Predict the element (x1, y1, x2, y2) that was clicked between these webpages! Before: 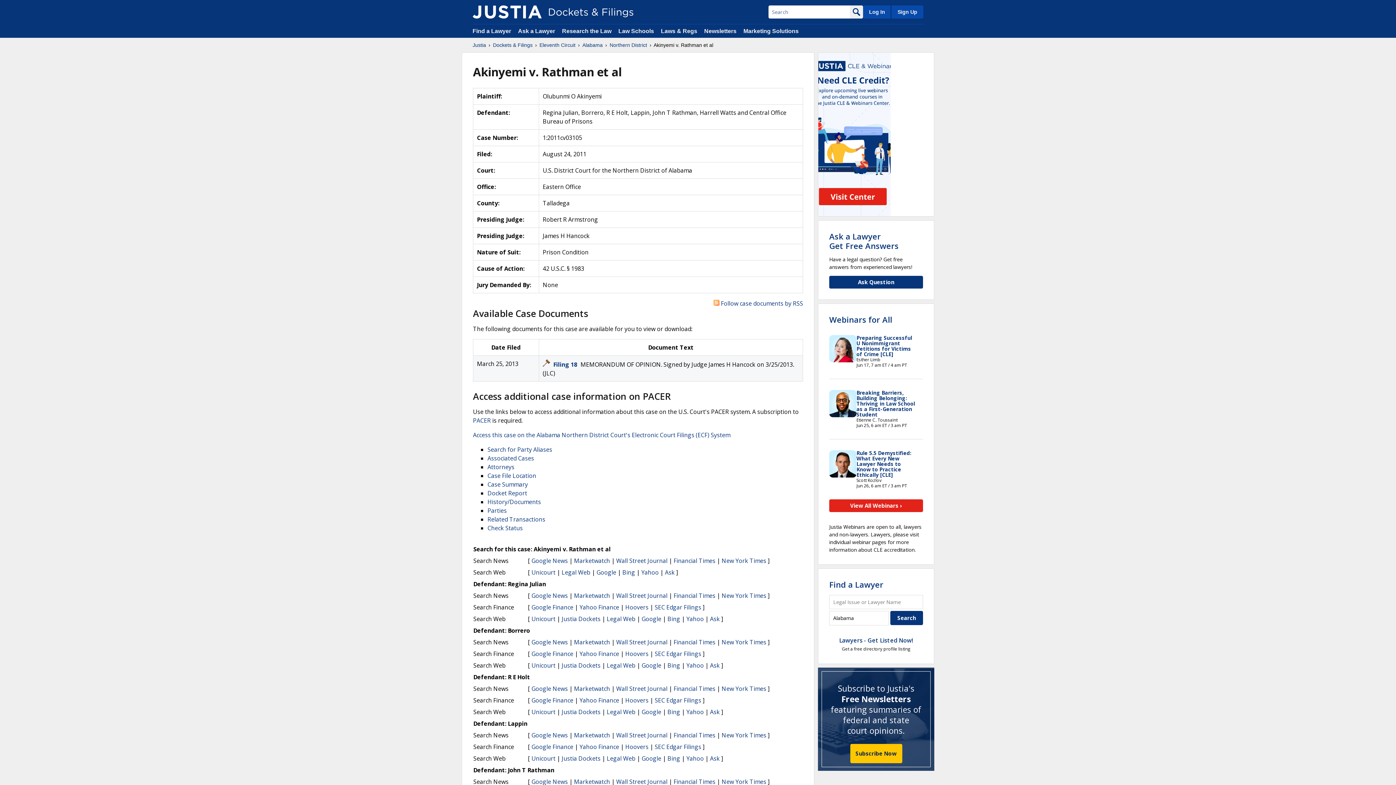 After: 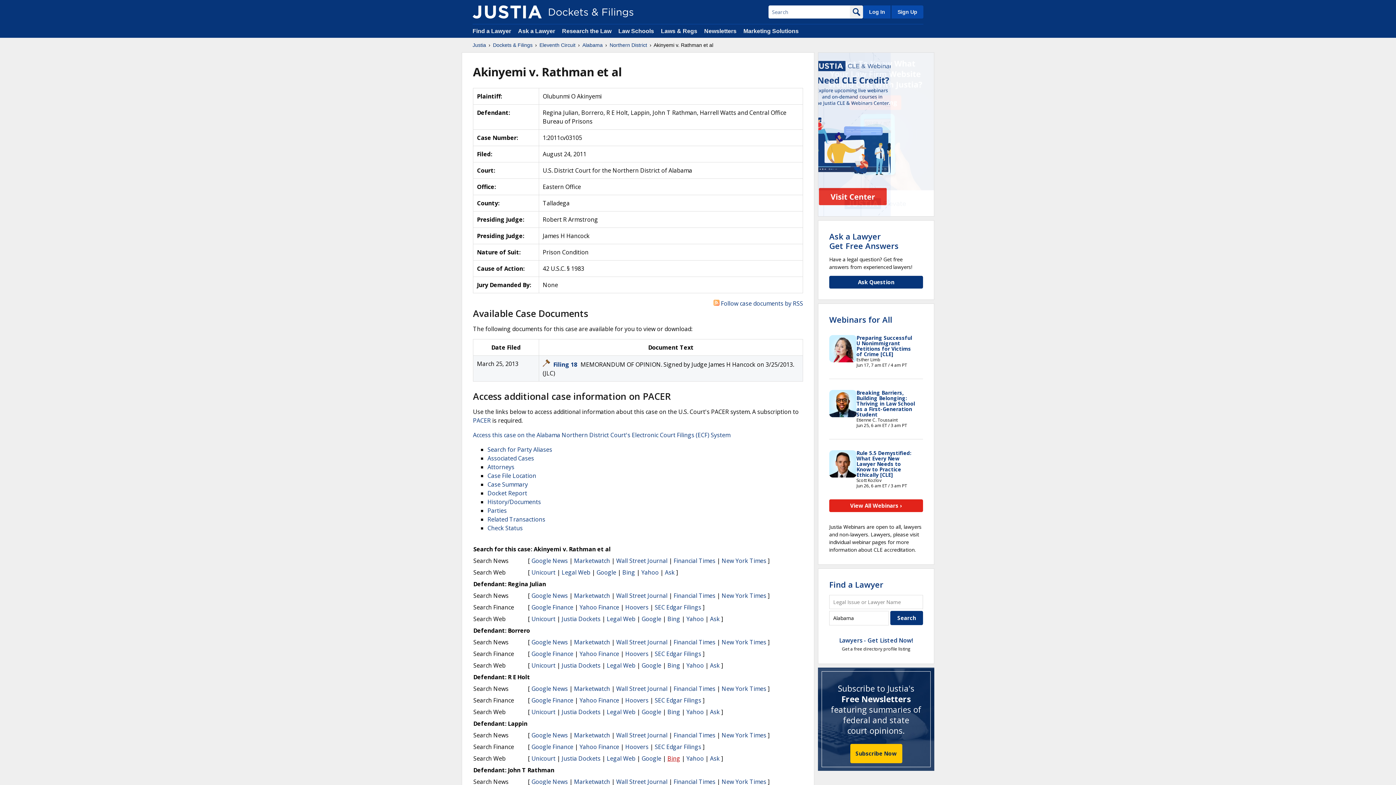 Action: bbox: (667, 754, 680, 762) label: Bing